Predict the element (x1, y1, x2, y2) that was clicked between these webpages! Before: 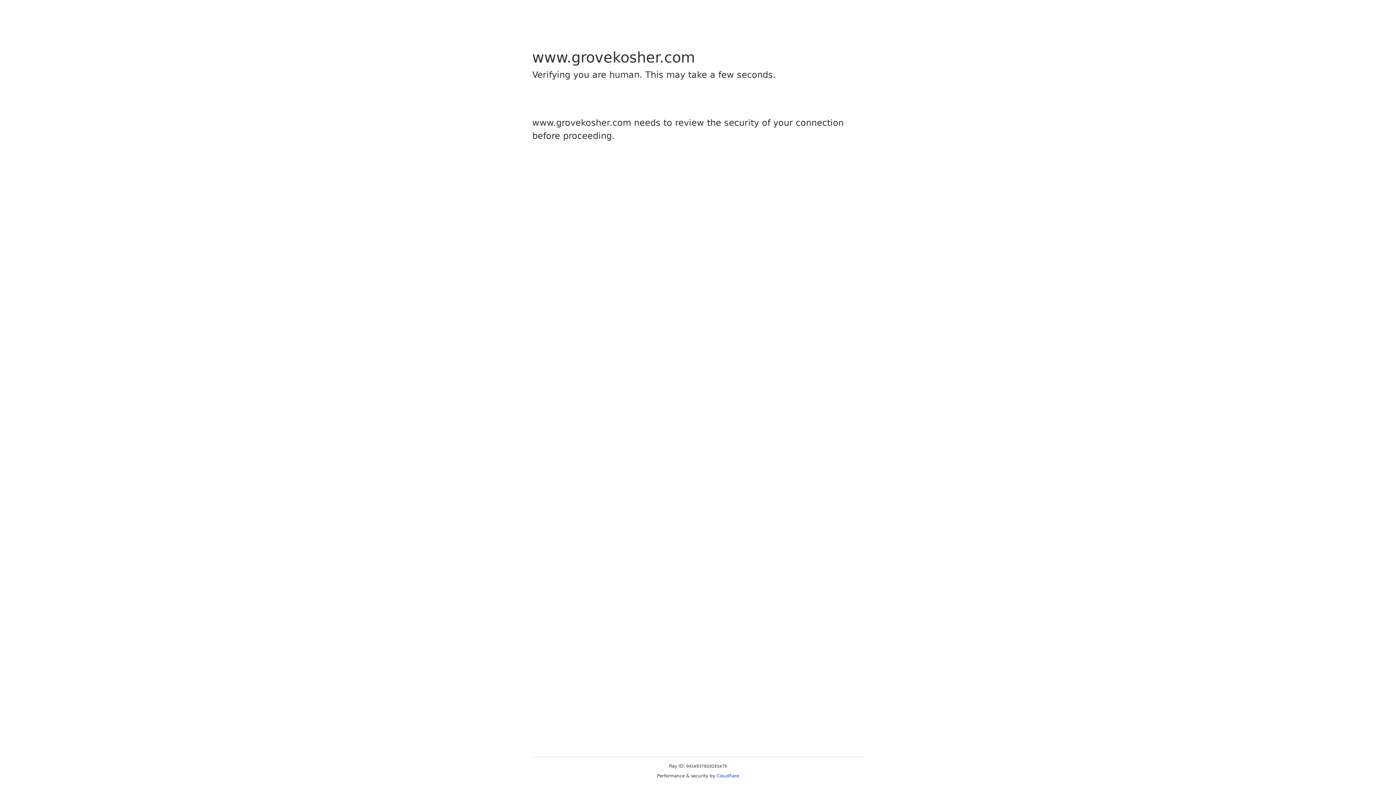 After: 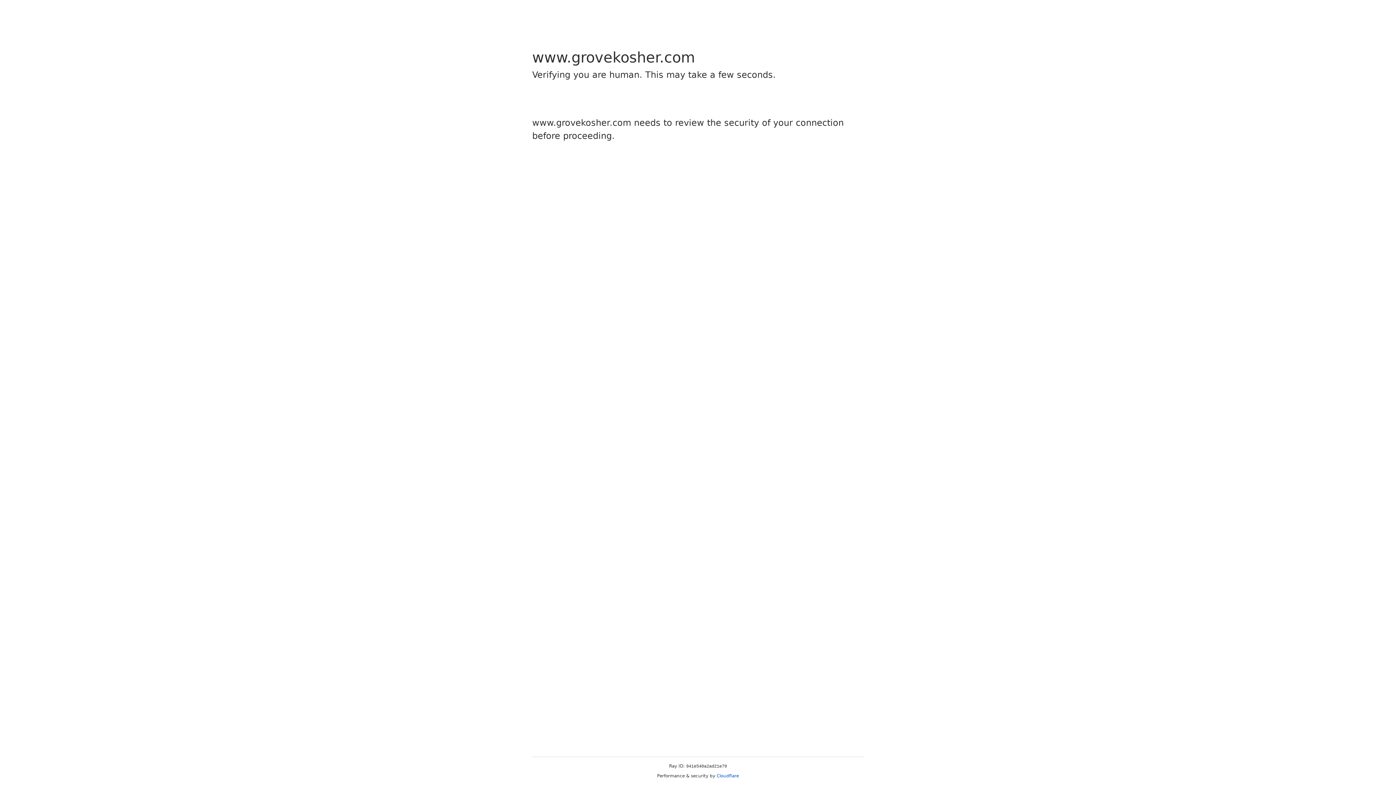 Action: label: Cloudflare bbox: (716, 773, 739, 778)